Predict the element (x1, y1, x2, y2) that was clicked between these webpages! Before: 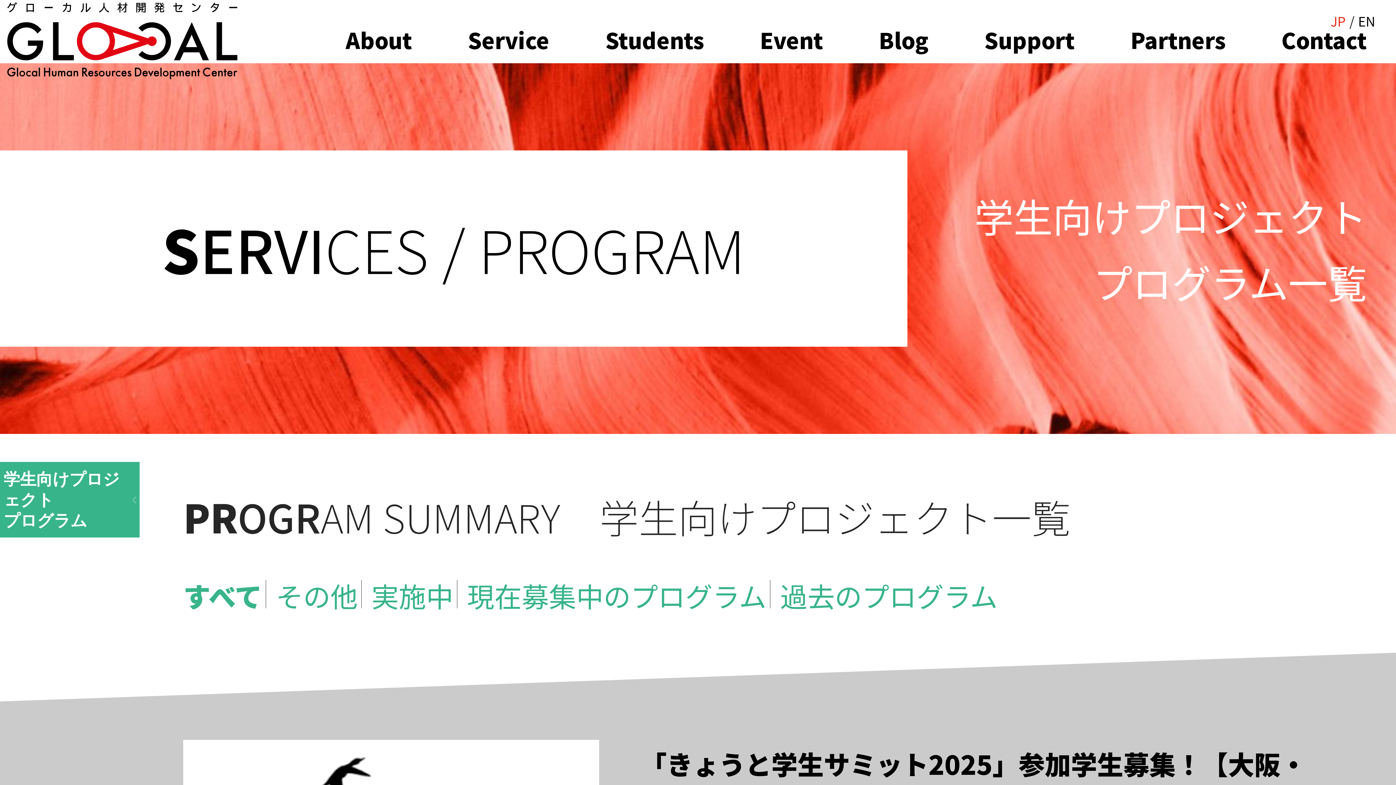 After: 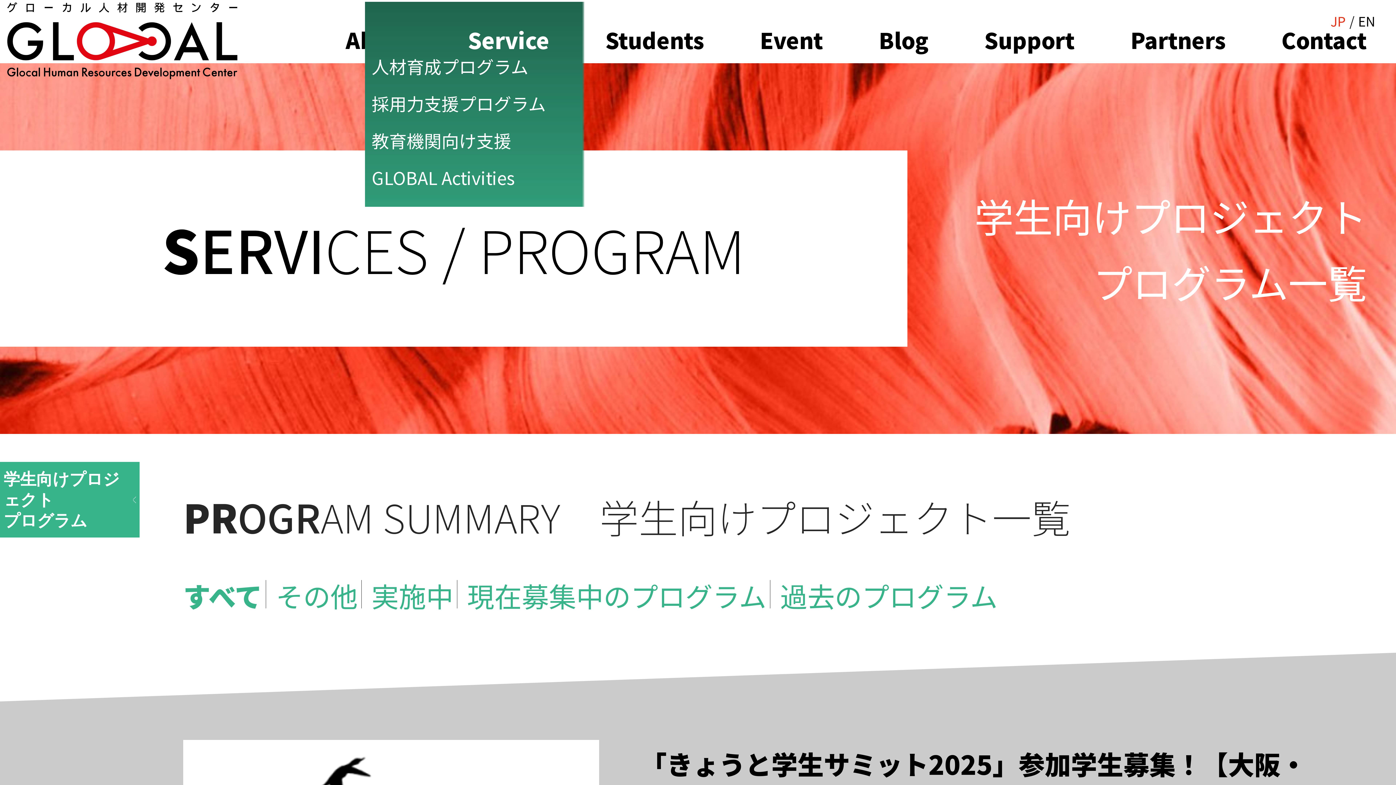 Action: label: Service bbox: (446, 20, 571, 59)